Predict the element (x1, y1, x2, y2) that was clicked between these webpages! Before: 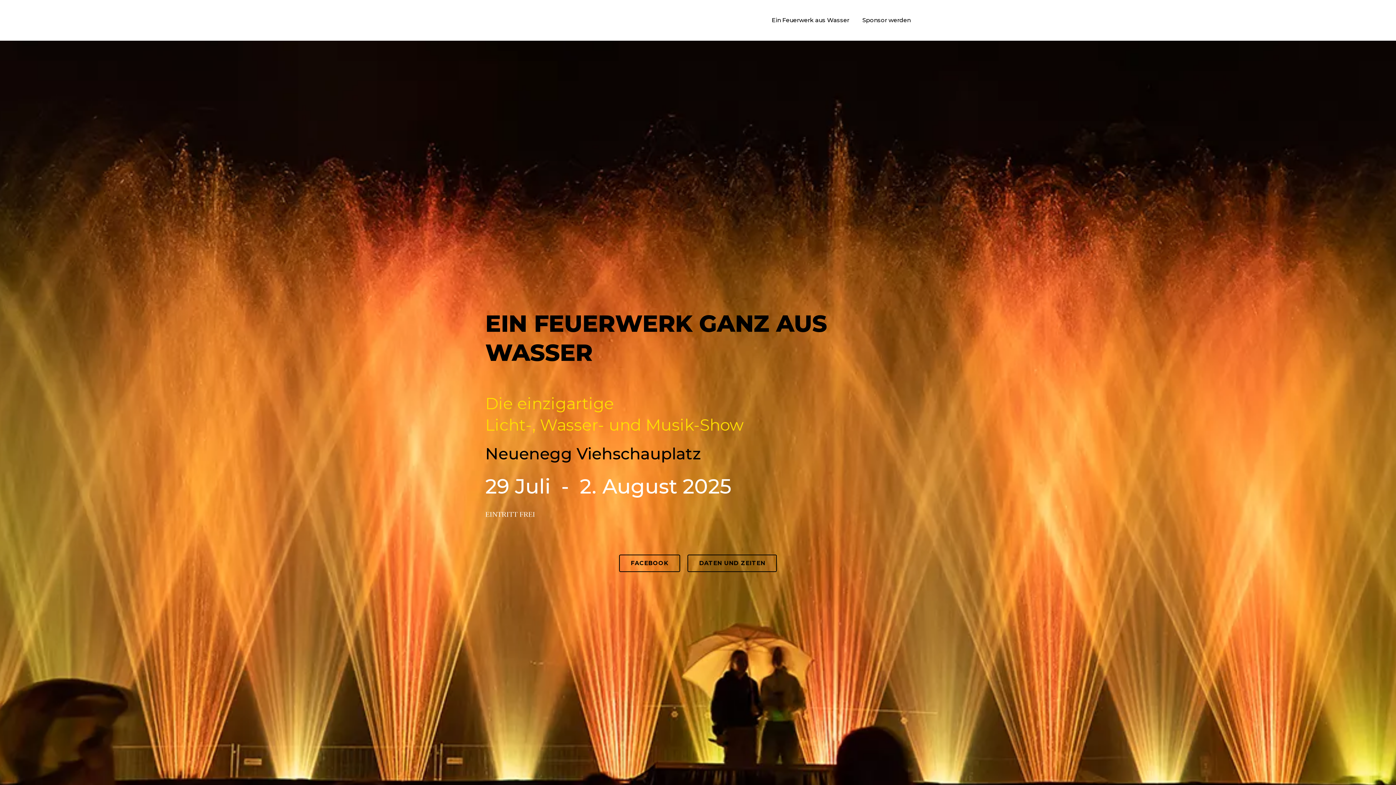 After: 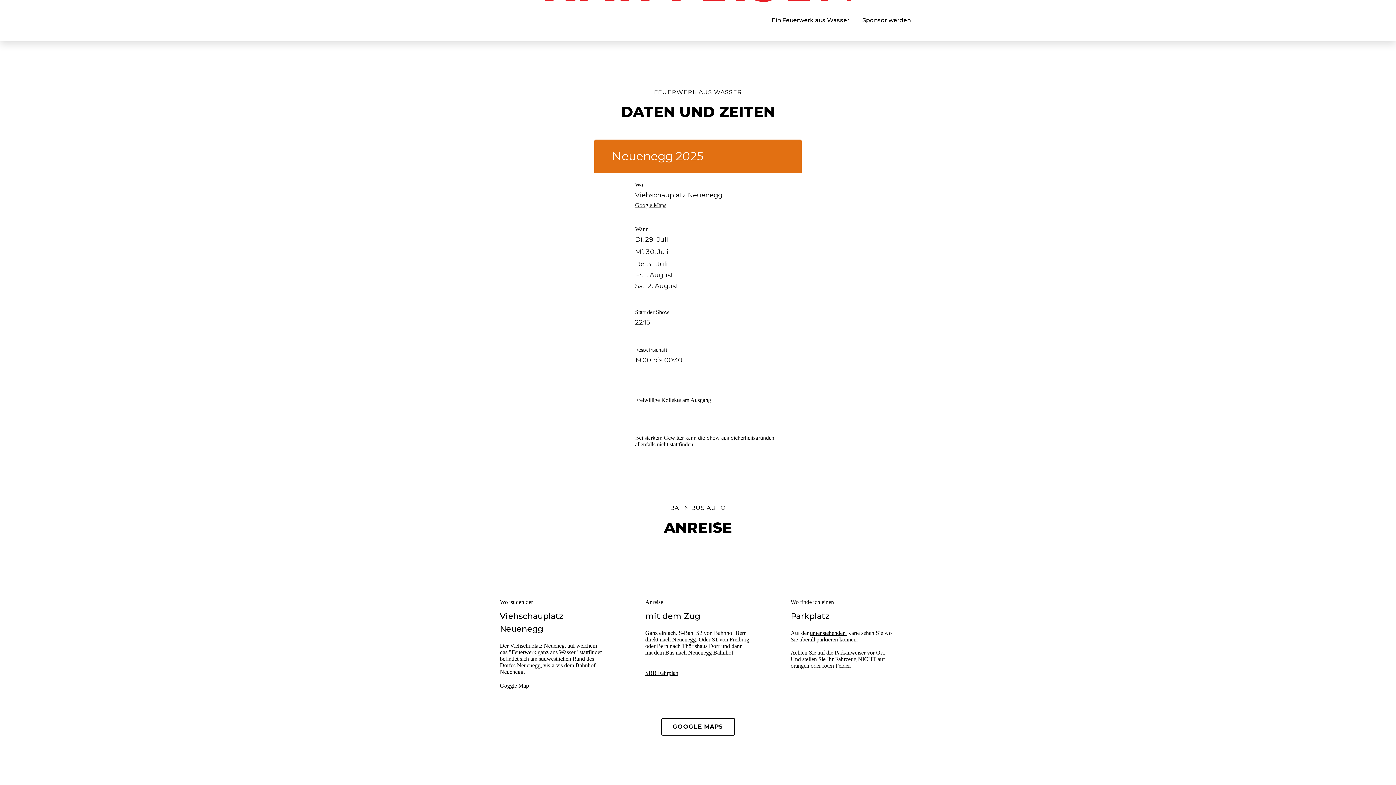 Action: label: DATEN UND ZEITEN bbox: (687, 554, 777, 572)